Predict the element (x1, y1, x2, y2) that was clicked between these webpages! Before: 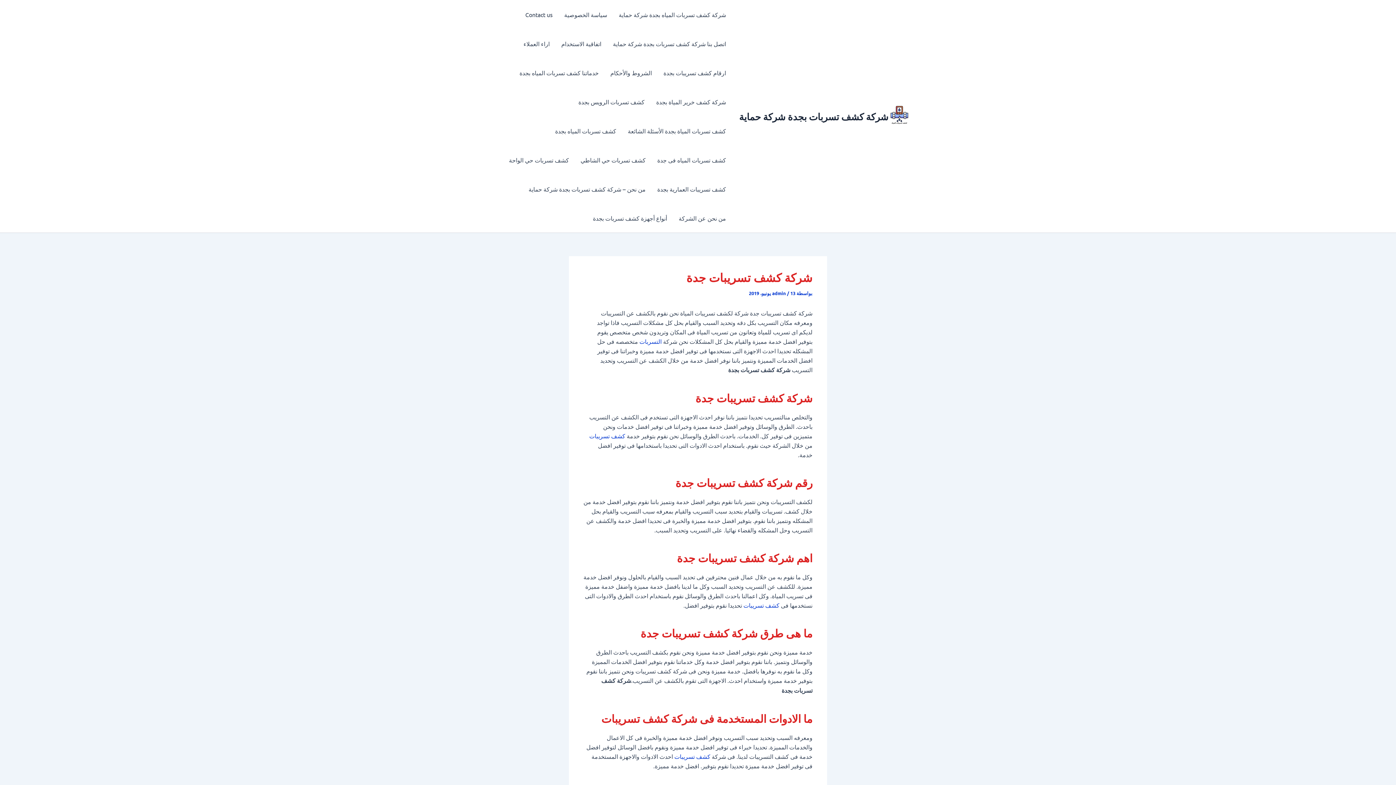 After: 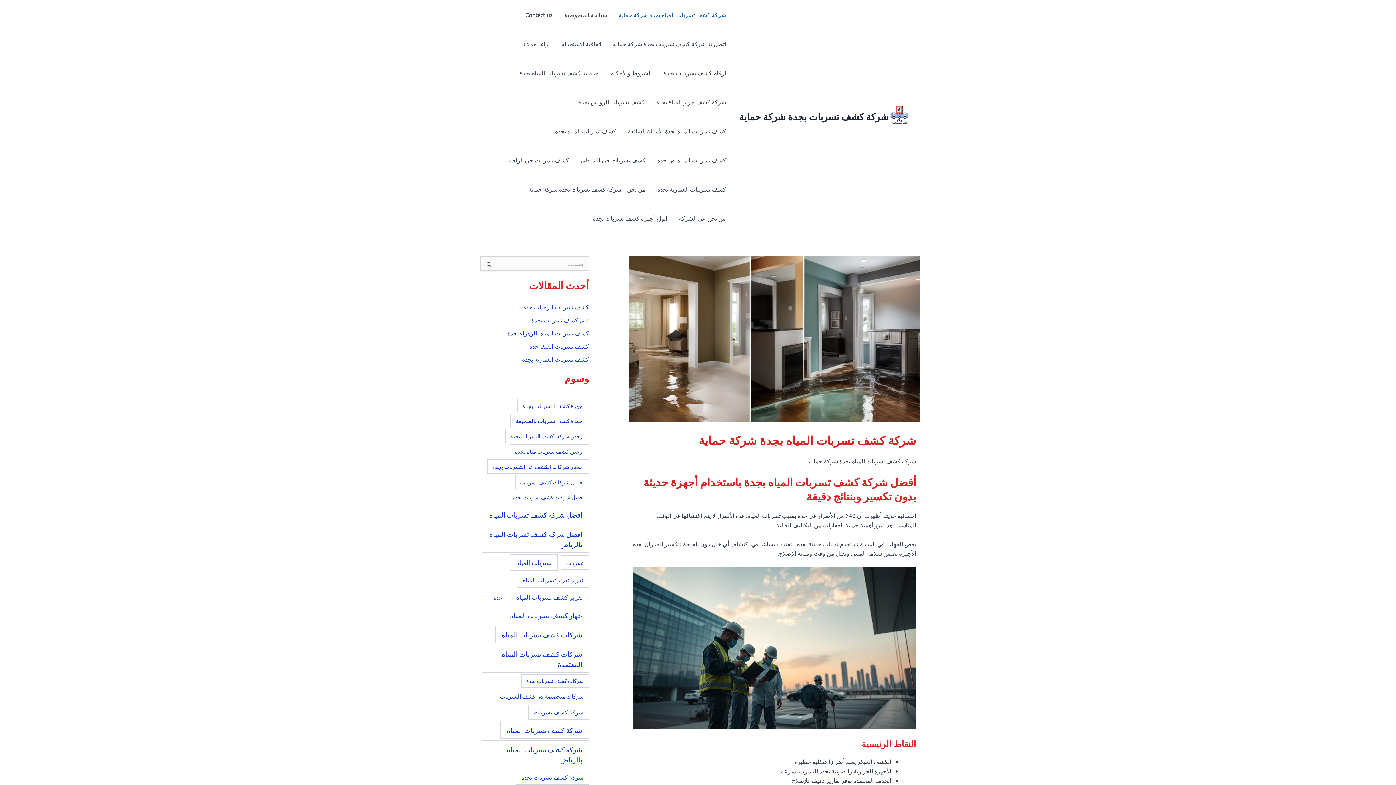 Action: bbox: (739, 110, 888, 122) label: شركة كشف تسربات بجدة شركة حماية